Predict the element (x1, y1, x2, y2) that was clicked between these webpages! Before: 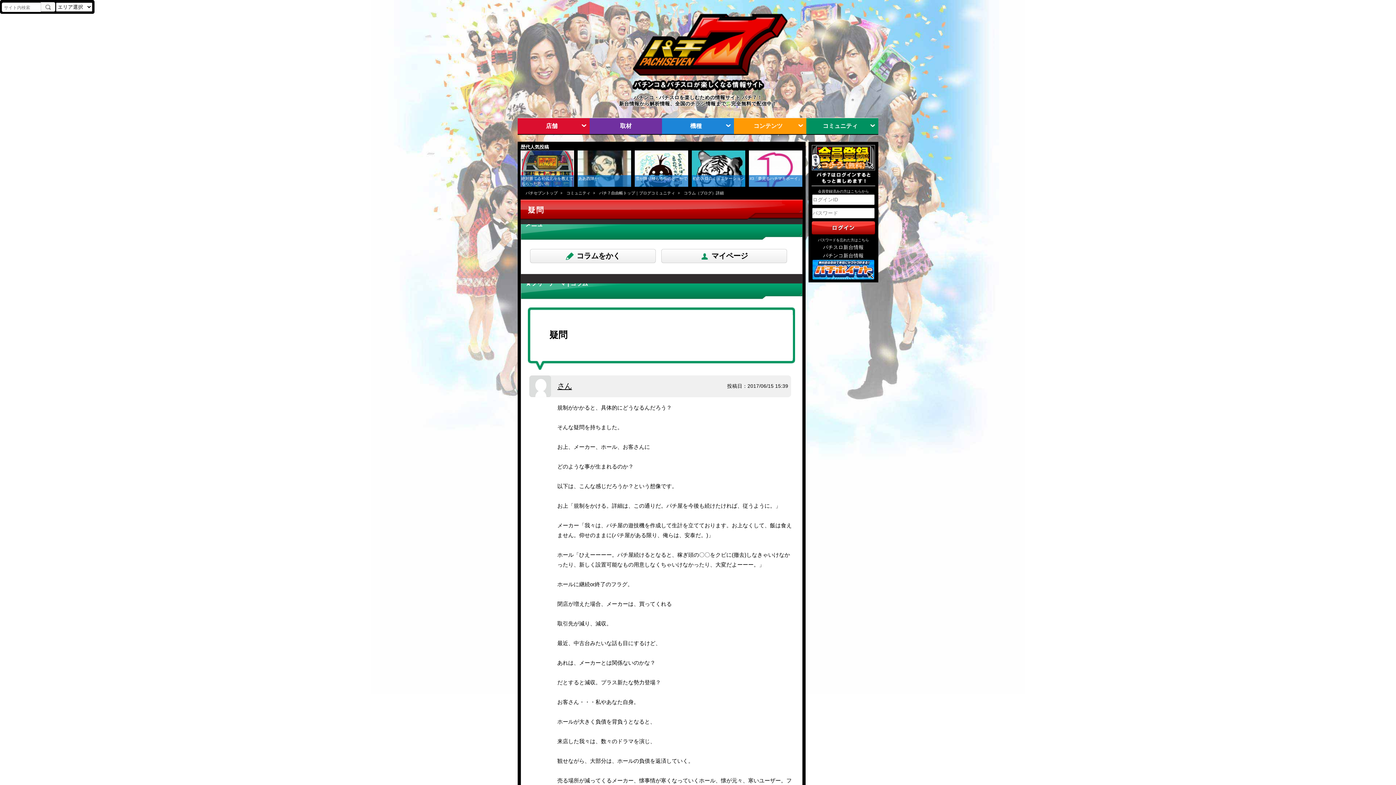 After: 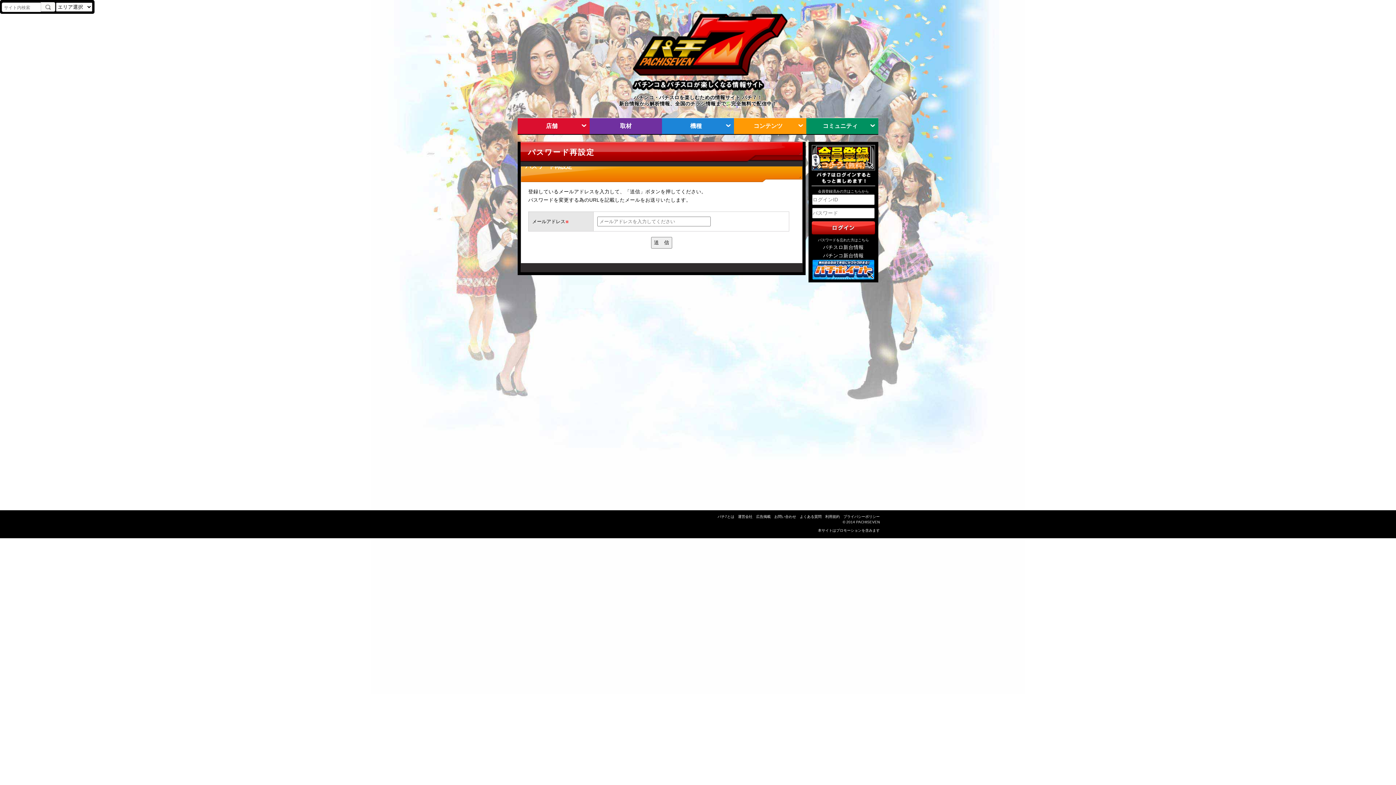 Action: label: パスワードを忘れた方はこちら bbox: (818, 238, 869, 242)